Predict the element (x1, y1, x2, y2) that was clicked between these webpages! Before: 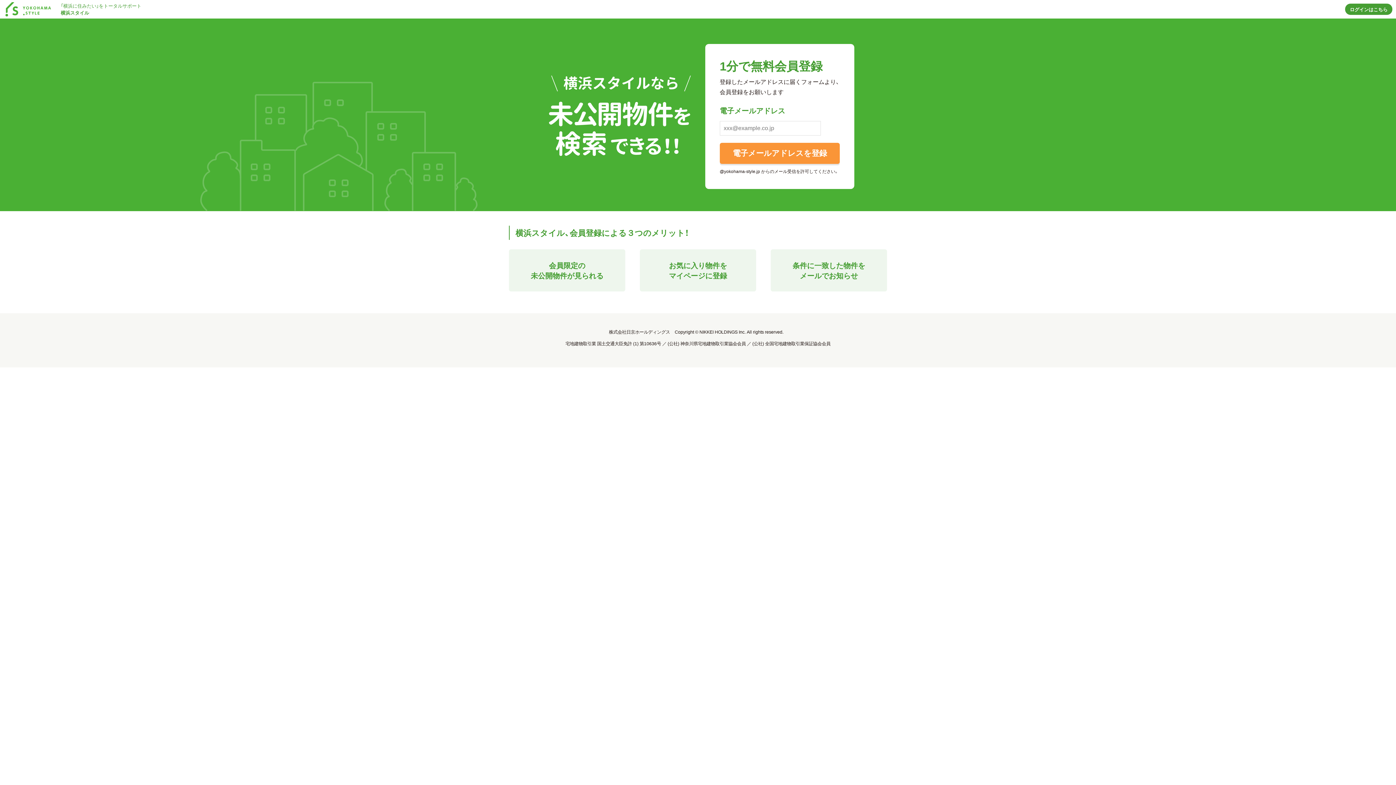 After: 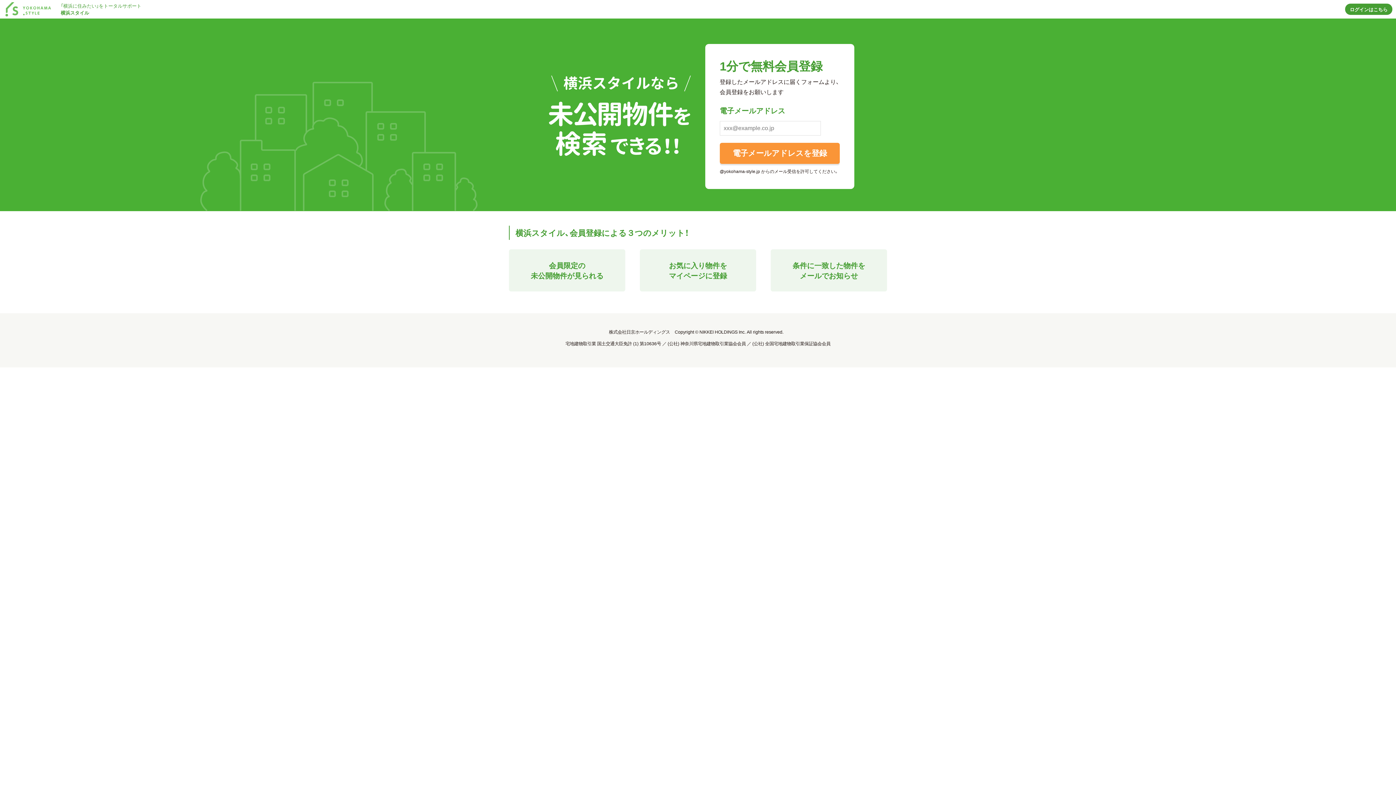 Action: bbox: (5, 5, 50, 11)